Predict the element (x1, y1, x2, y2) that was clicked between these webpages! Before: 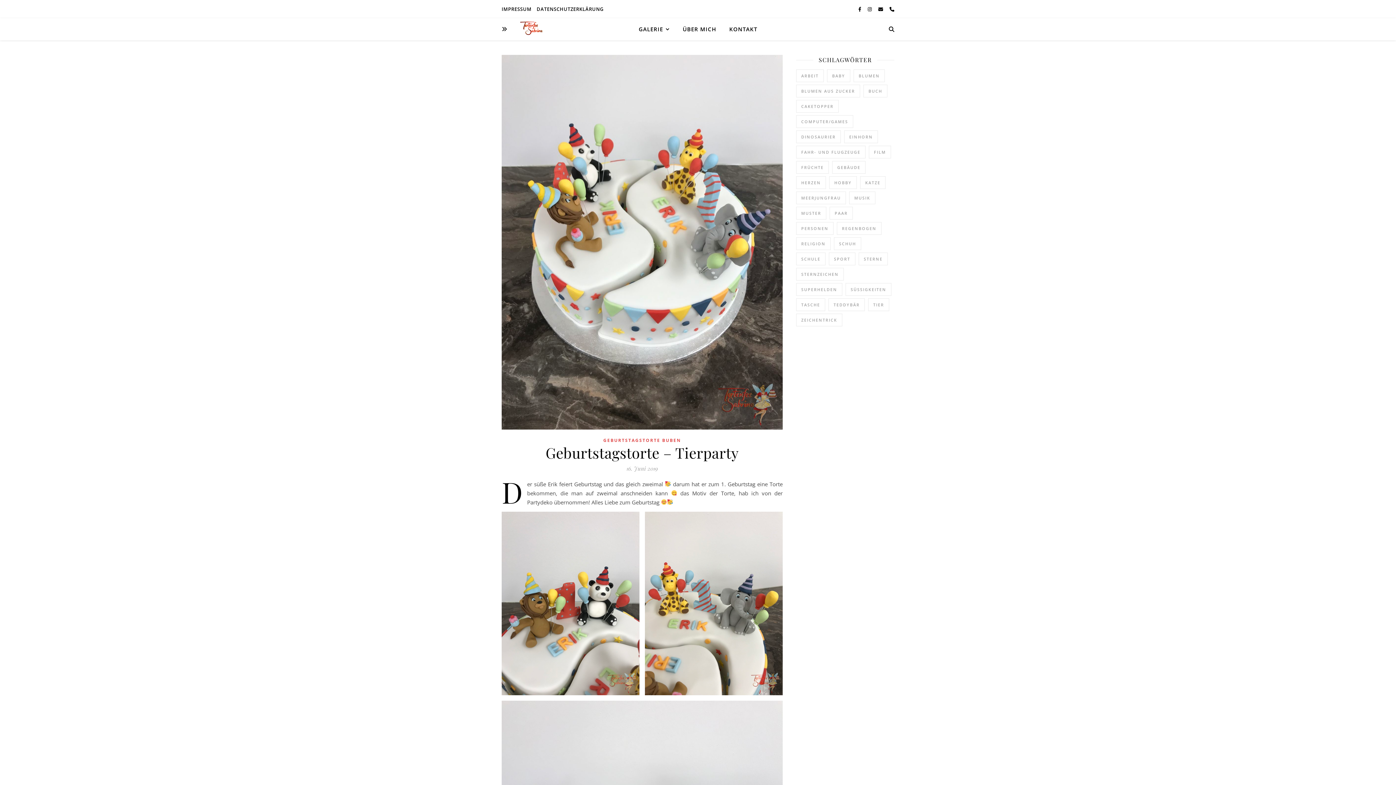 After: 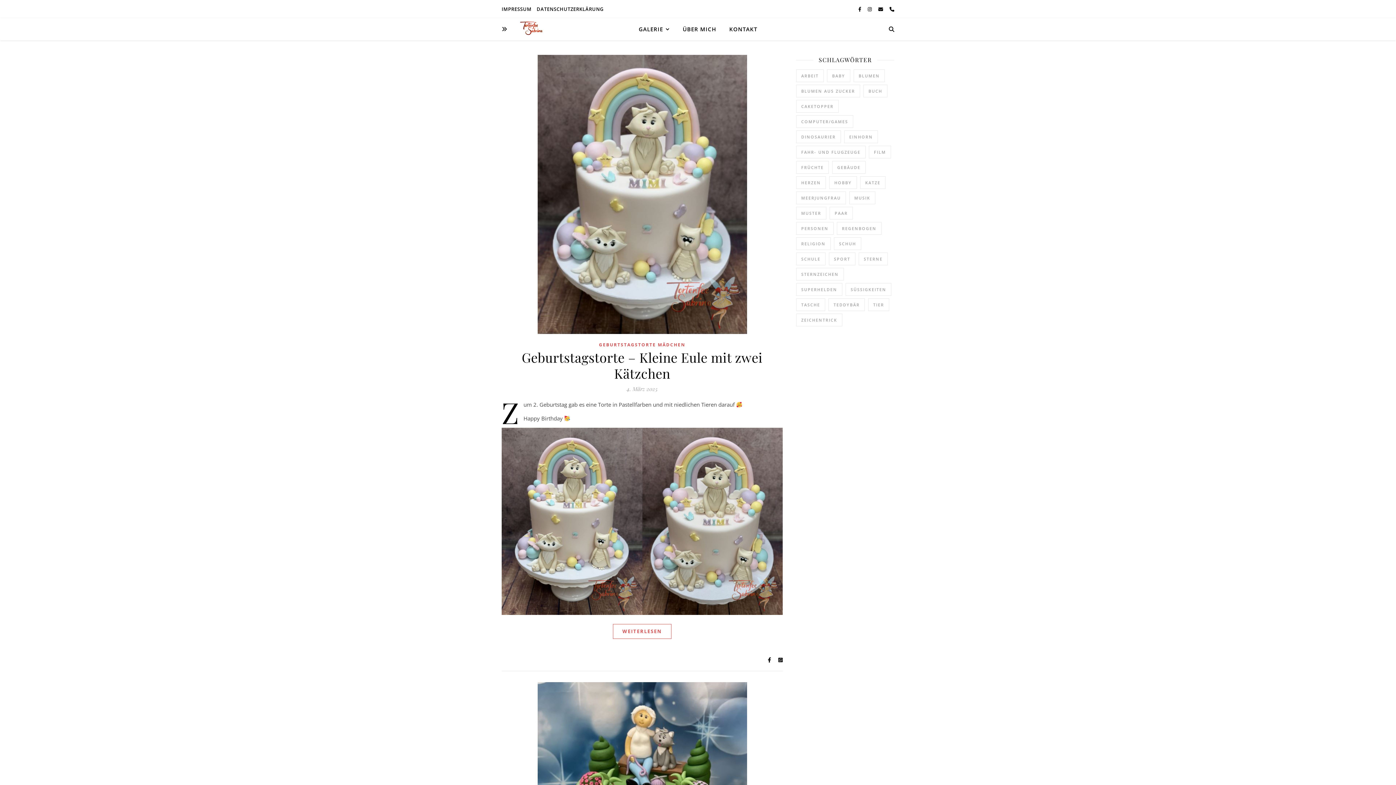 Action: label: Katze (30 Einträge) bbox: (860, 176, 885, 189)